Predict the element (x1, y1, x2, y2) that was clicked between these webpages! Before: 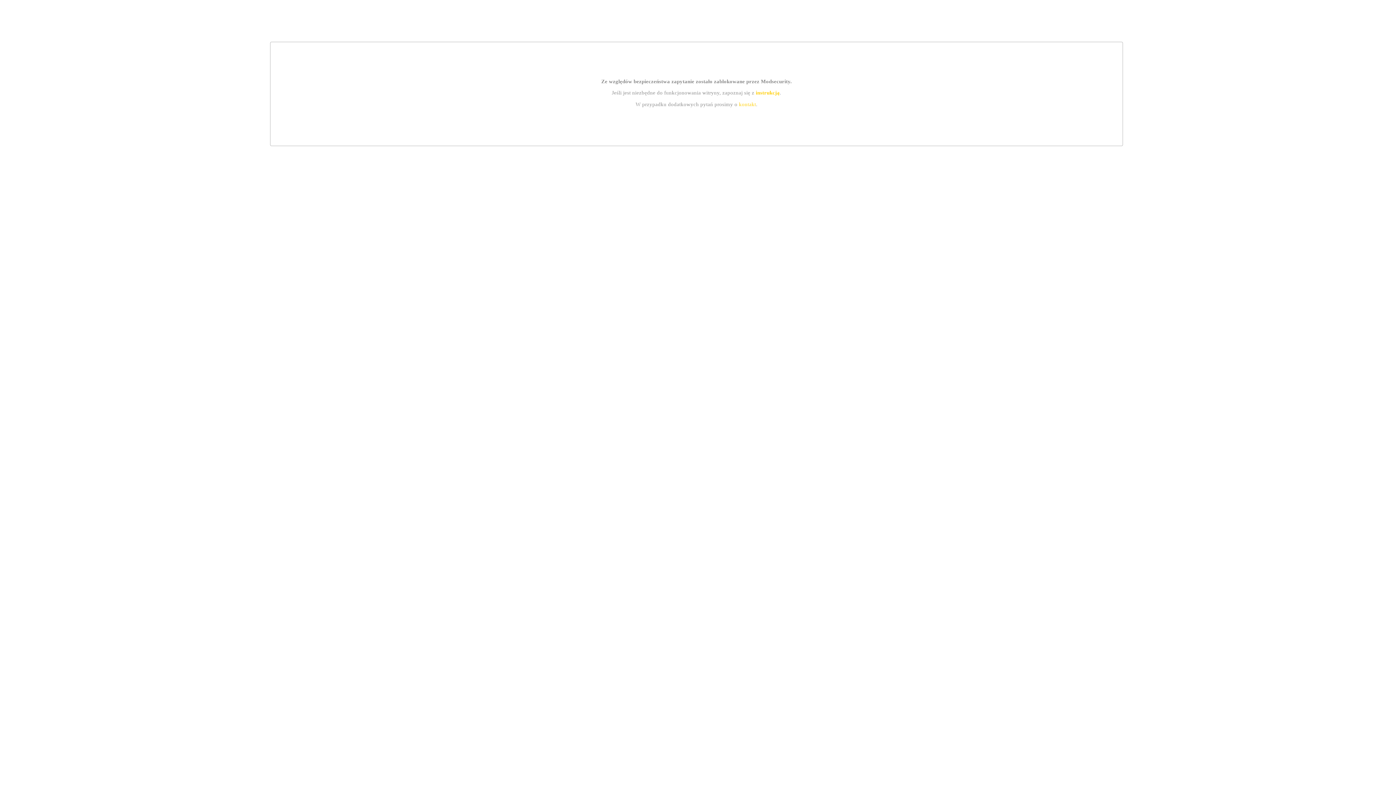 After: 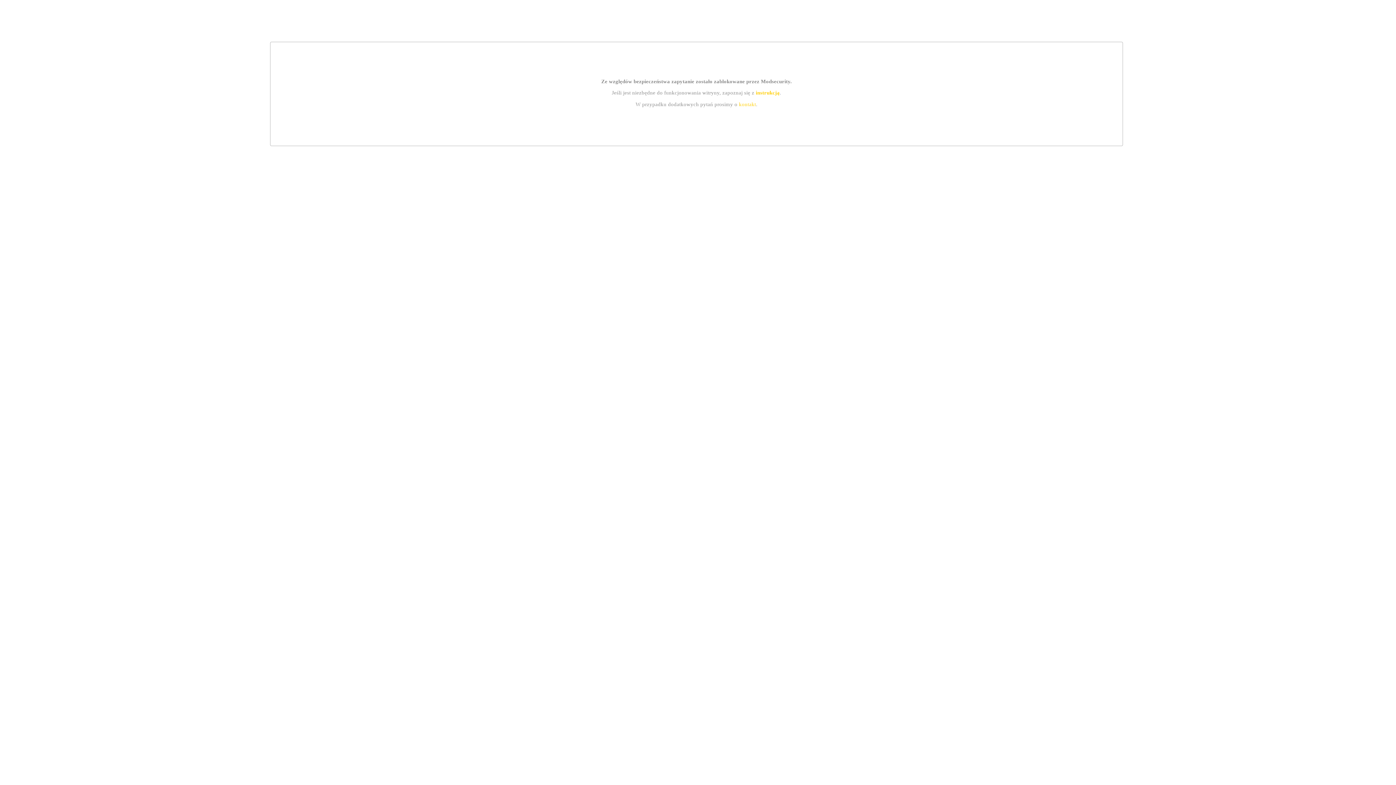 Action: label: instrukcją bbox: (755, 89, 779, 95)